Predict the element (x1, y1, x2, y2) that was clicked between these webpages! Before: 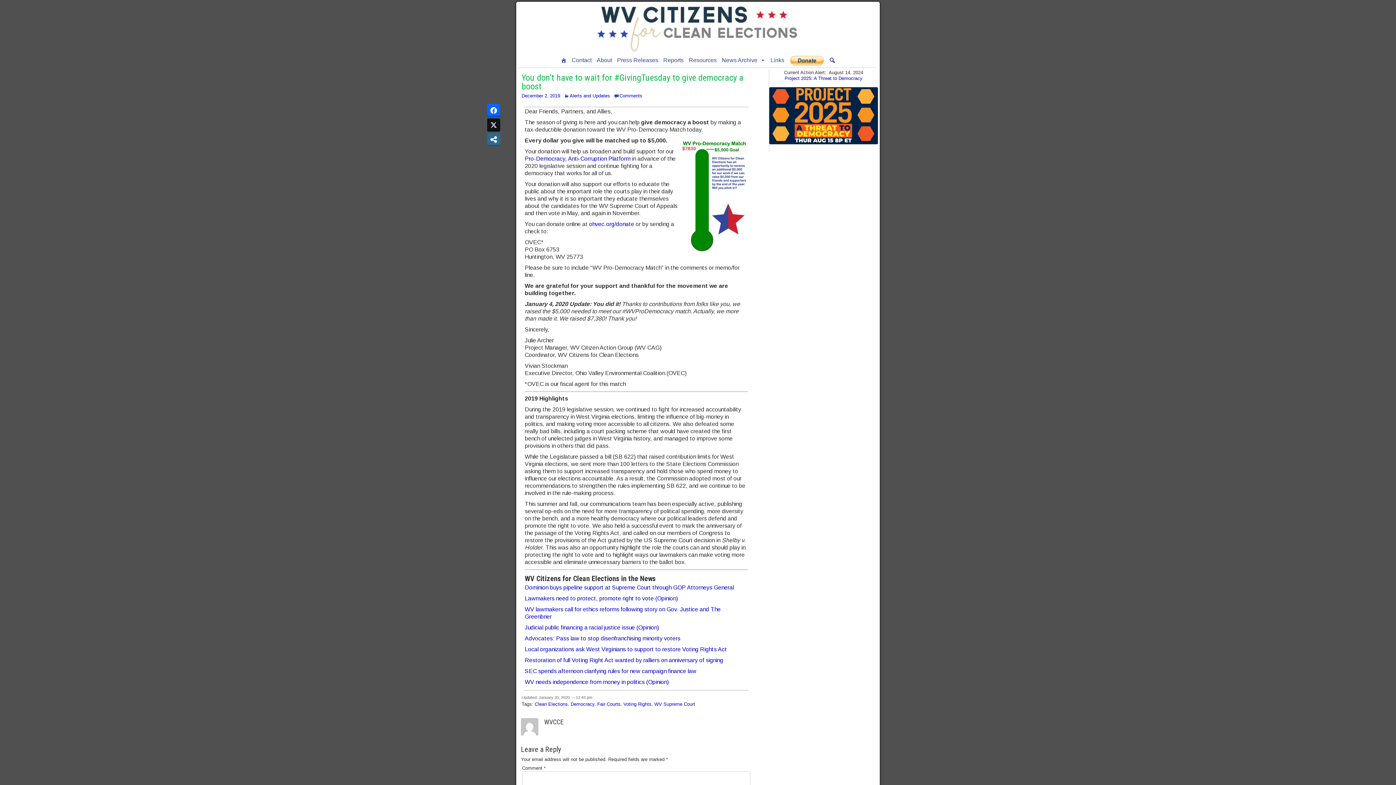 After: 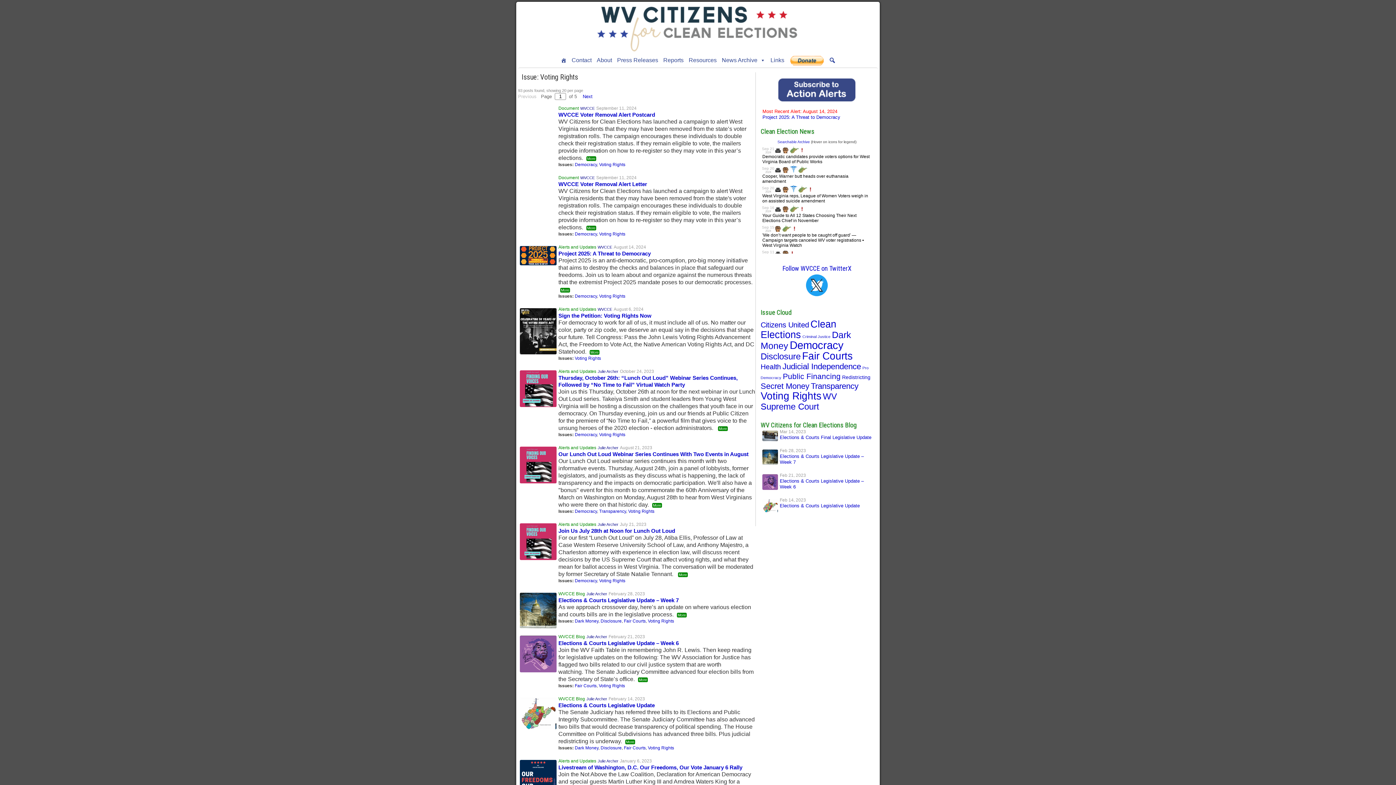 Action: label: Voting Rights bbox: (623, 701, 651, 707)